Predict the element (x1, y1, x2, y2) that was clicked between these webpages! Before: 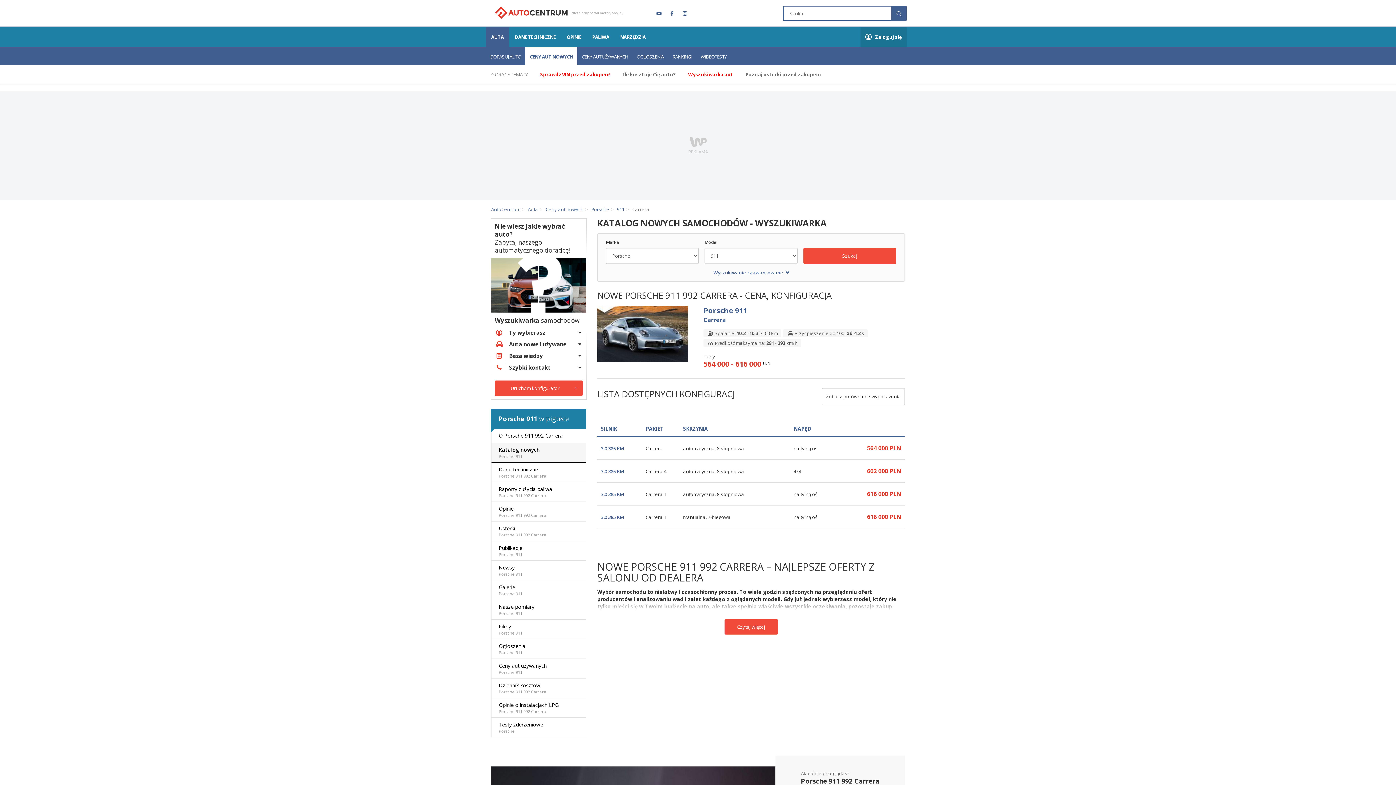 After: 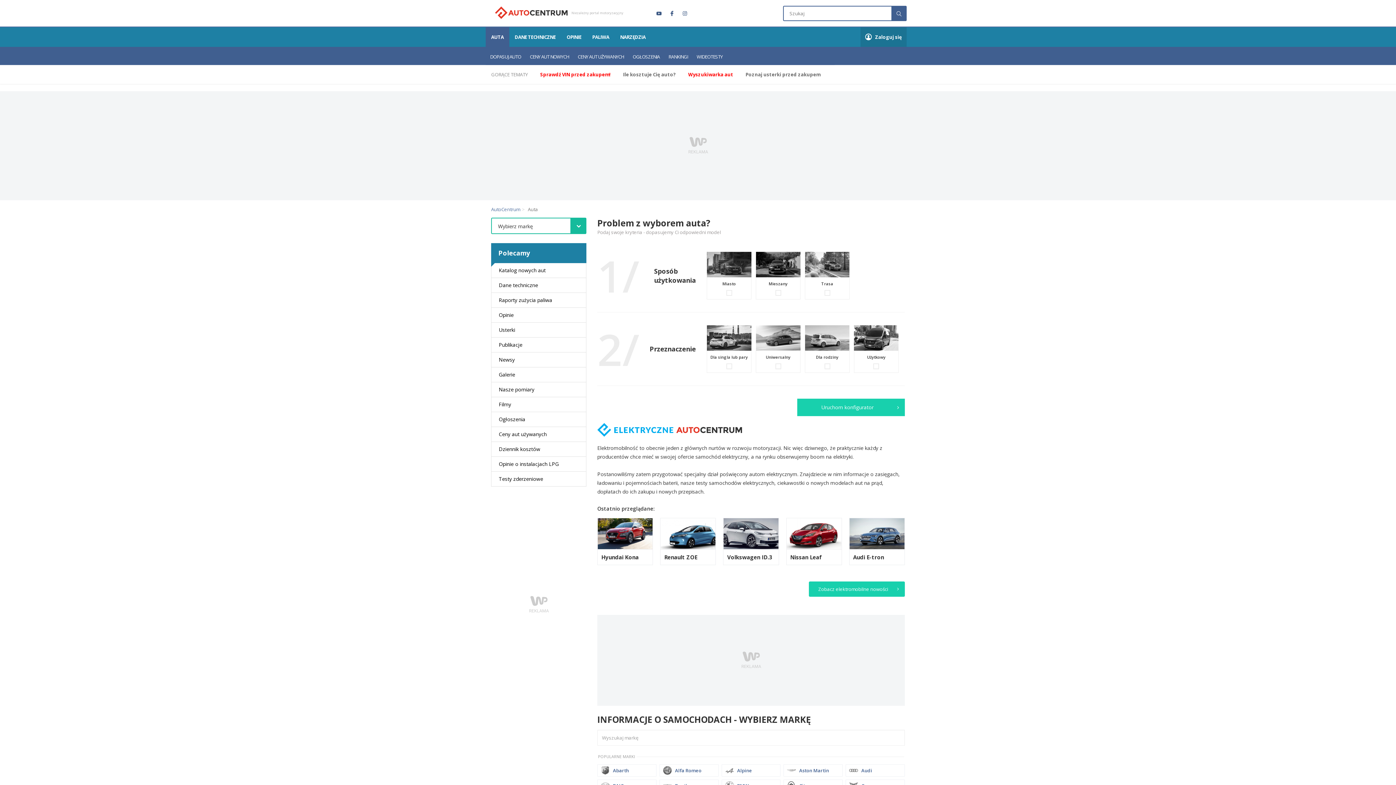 Action: label: Auta bbox: (528, 206, 538, 212)